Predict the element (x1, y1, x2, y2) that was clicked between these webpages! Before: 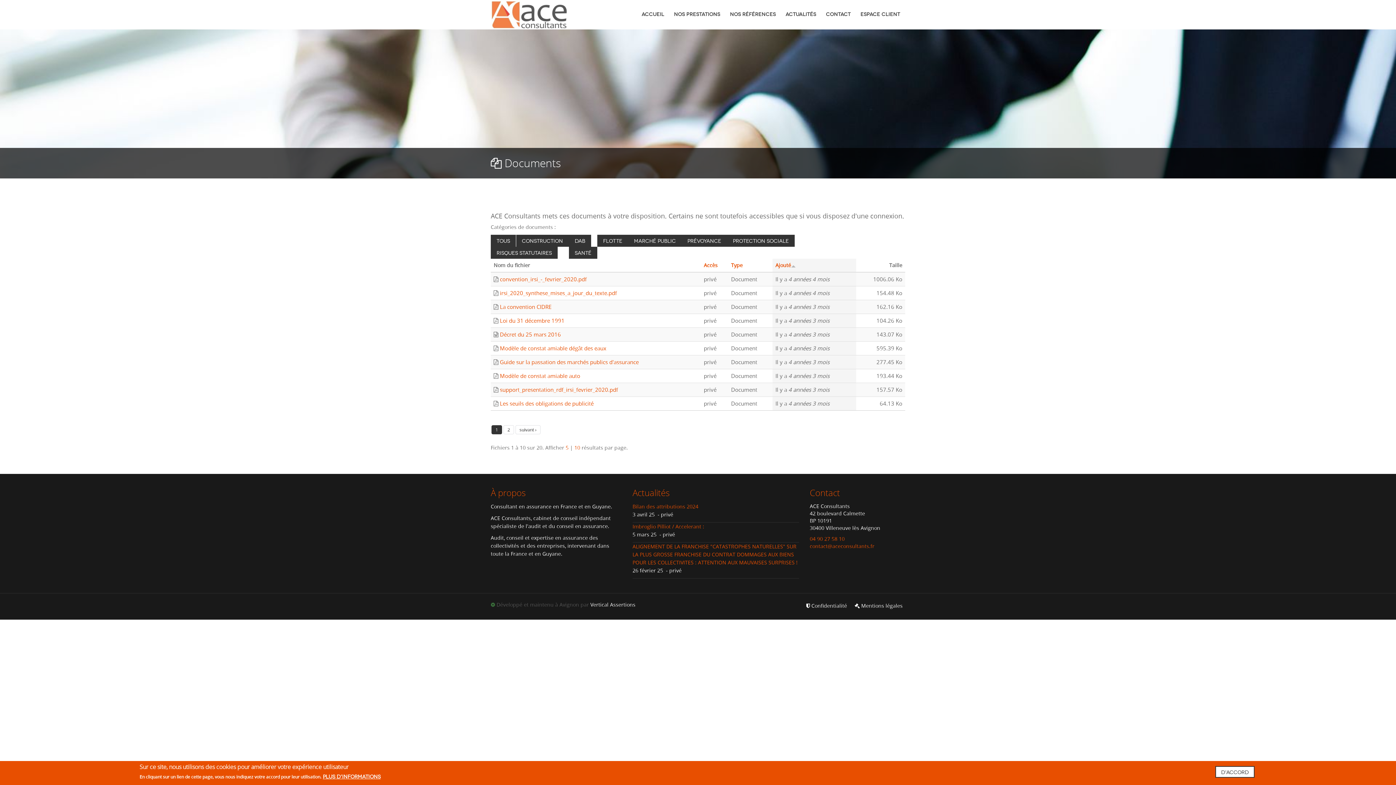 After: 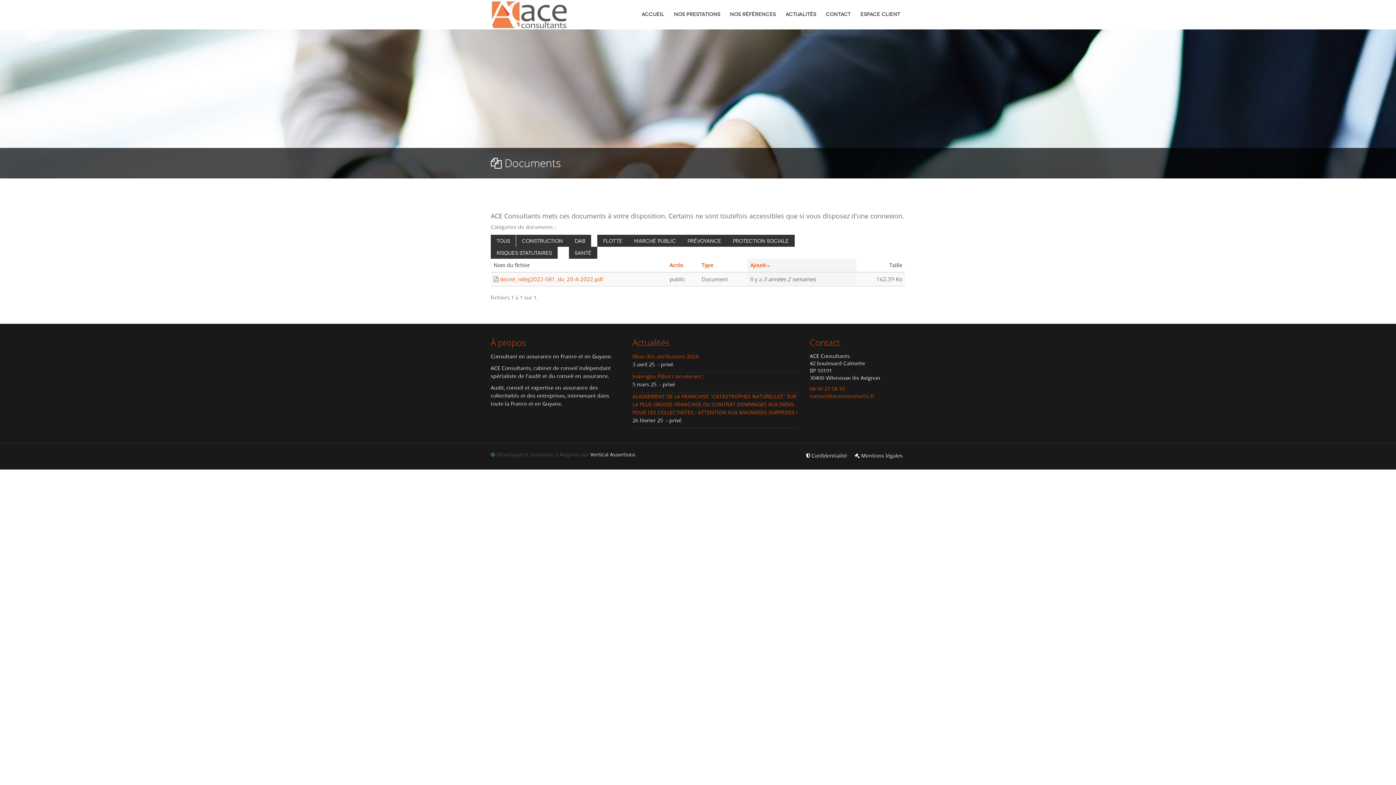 Action: bbox: (681, 235, 727, 247) label: Prévoyance